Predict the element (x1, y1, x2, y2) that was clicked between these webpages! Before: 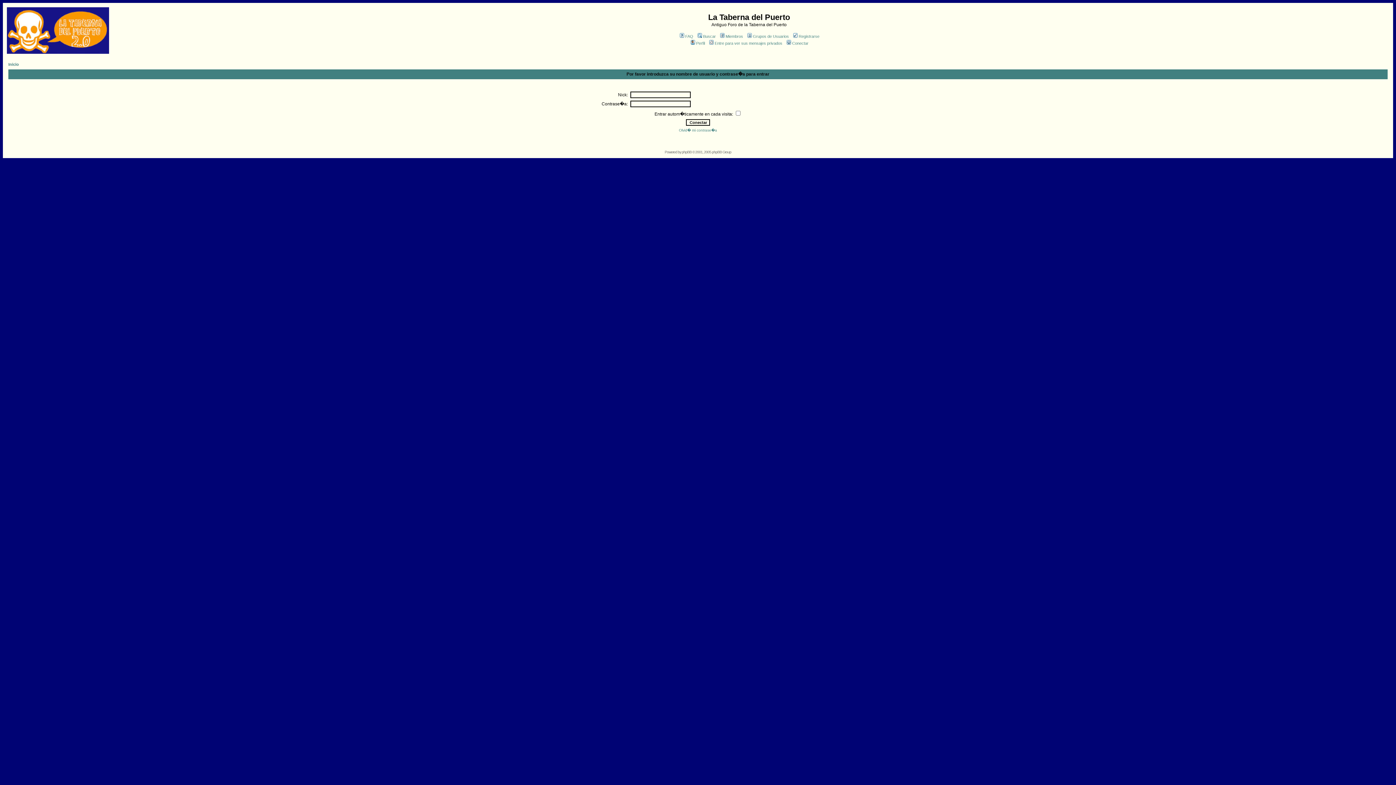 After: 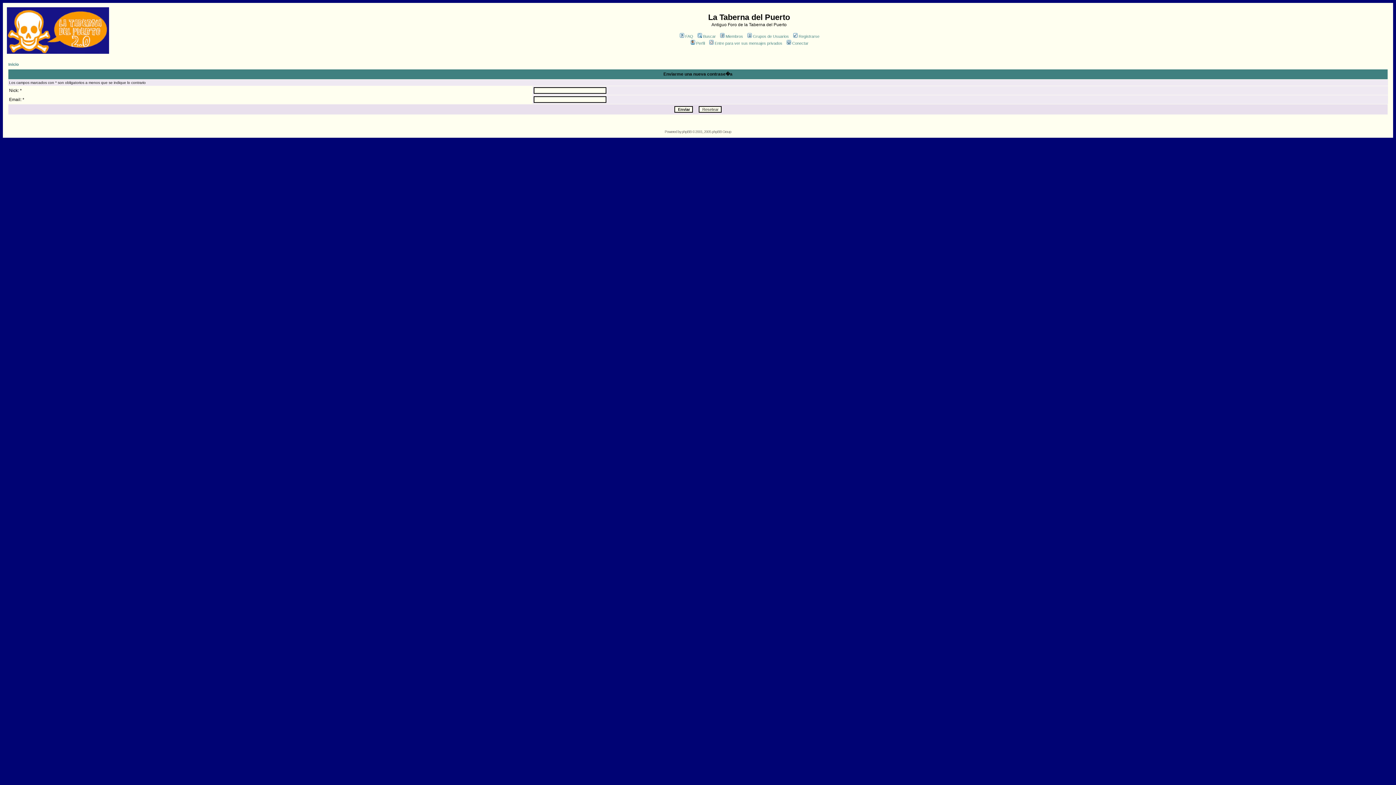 Action: label: Olvid� mi contrase�a bbox: (679, 128, 717, 132)